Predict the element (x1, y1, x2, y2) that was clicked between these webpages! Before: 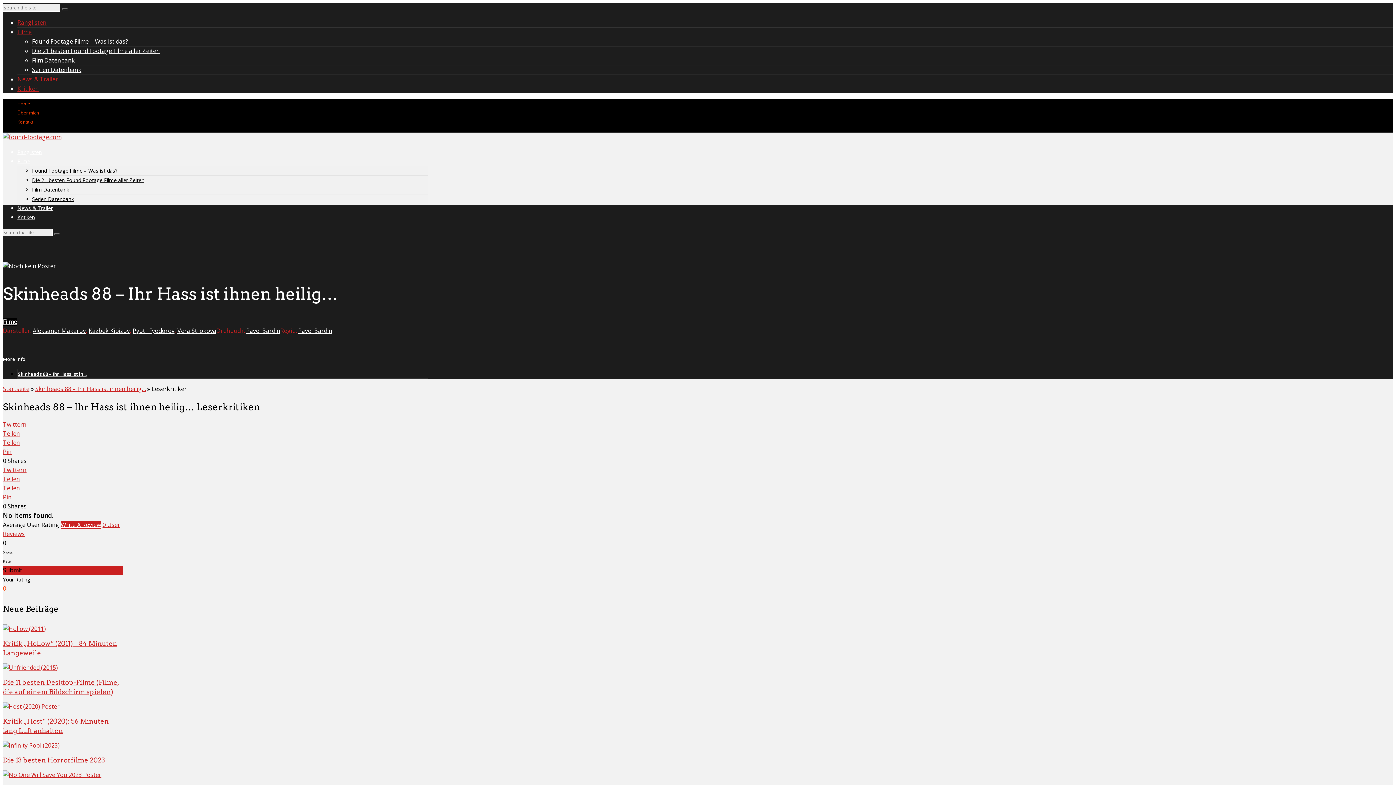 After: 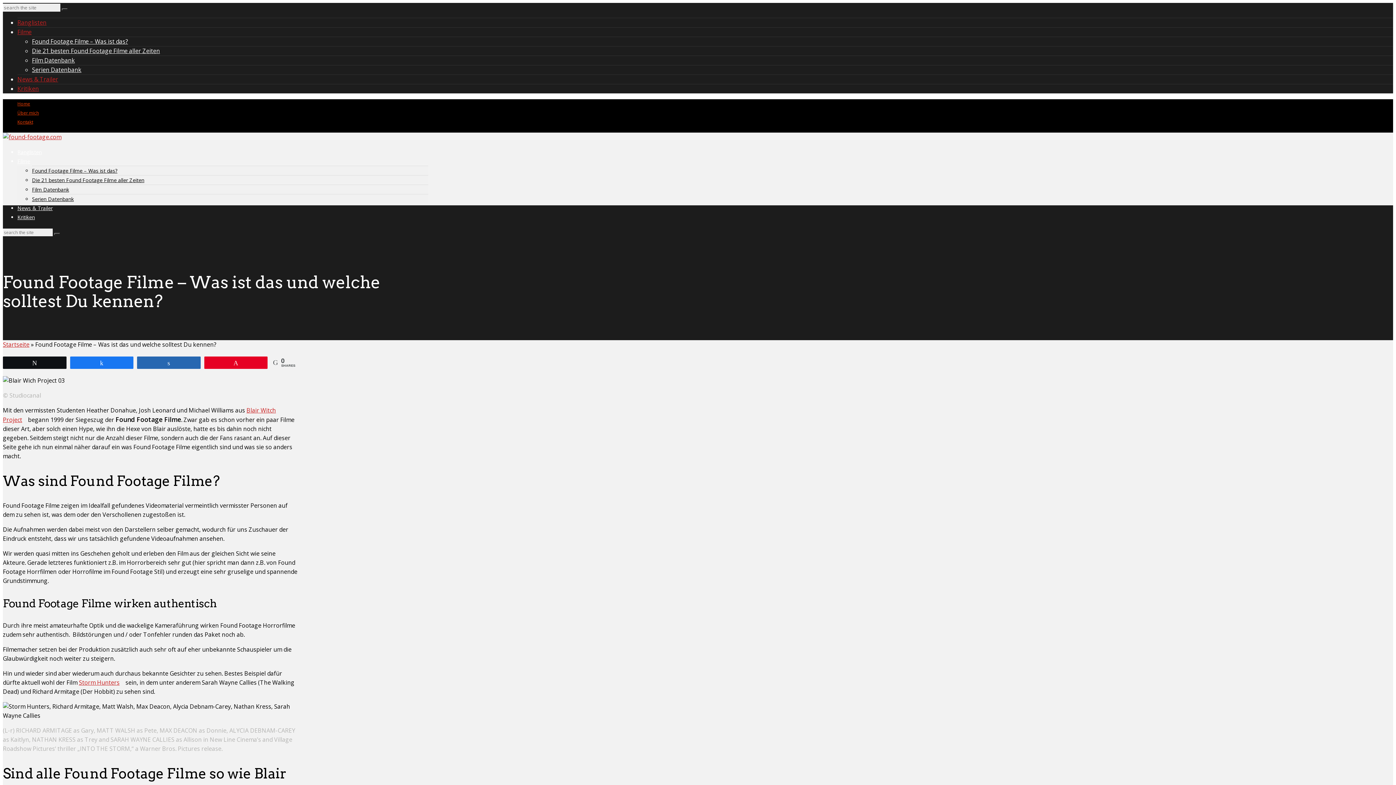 Action: label: Found Footage Filme – Was ist das? bbox: (32, 37, 128, 45)